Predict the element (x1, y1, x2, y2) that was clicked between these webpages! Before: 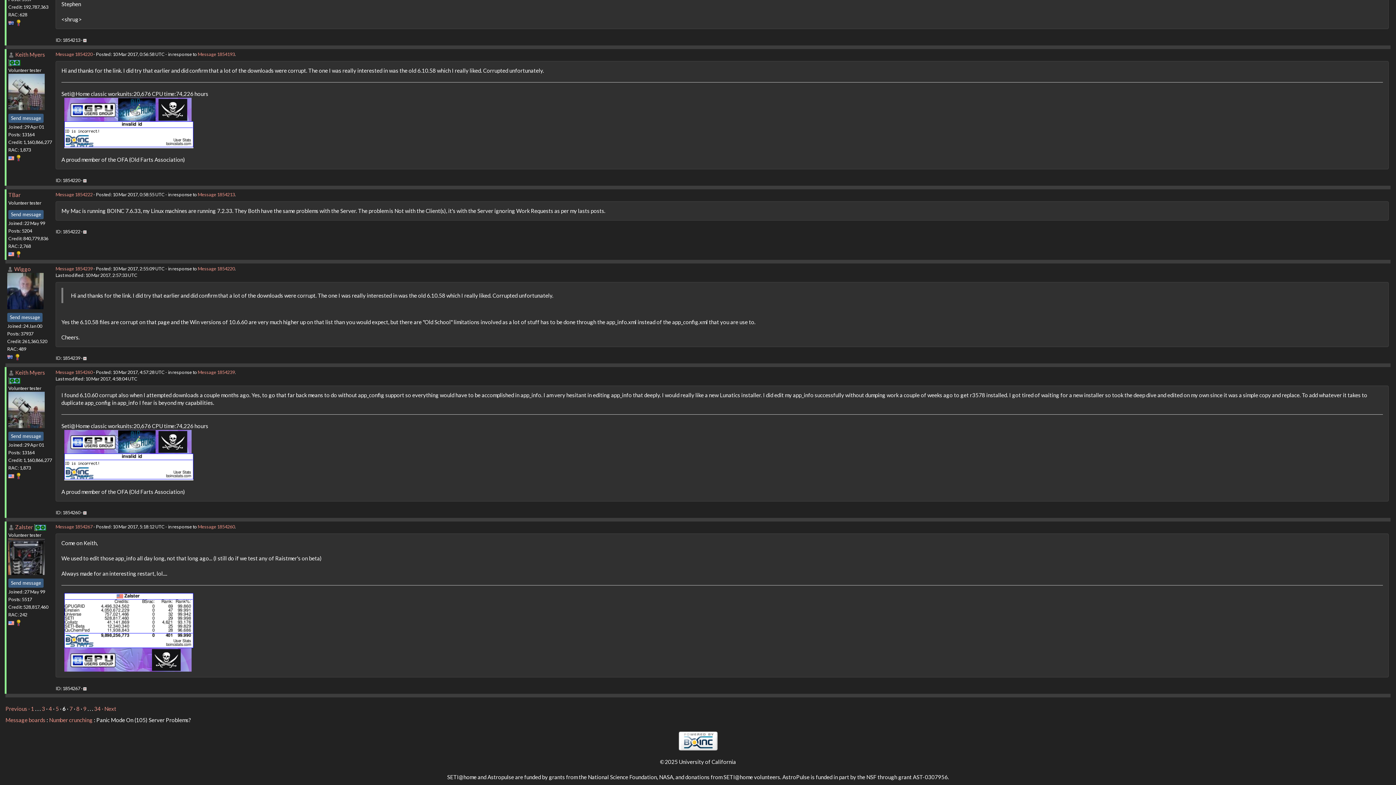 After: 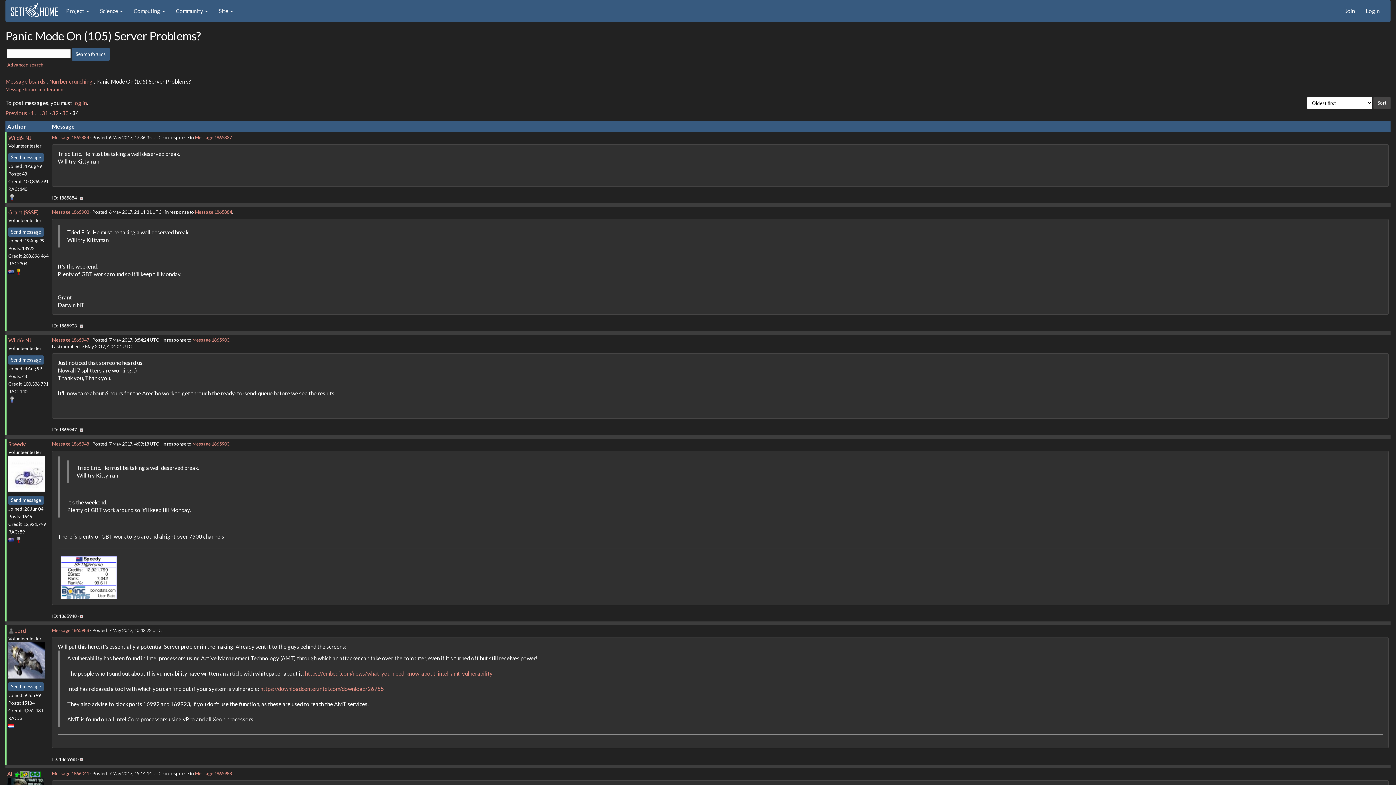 Action: label: 34 bbox: (94, 705, 100, 712)